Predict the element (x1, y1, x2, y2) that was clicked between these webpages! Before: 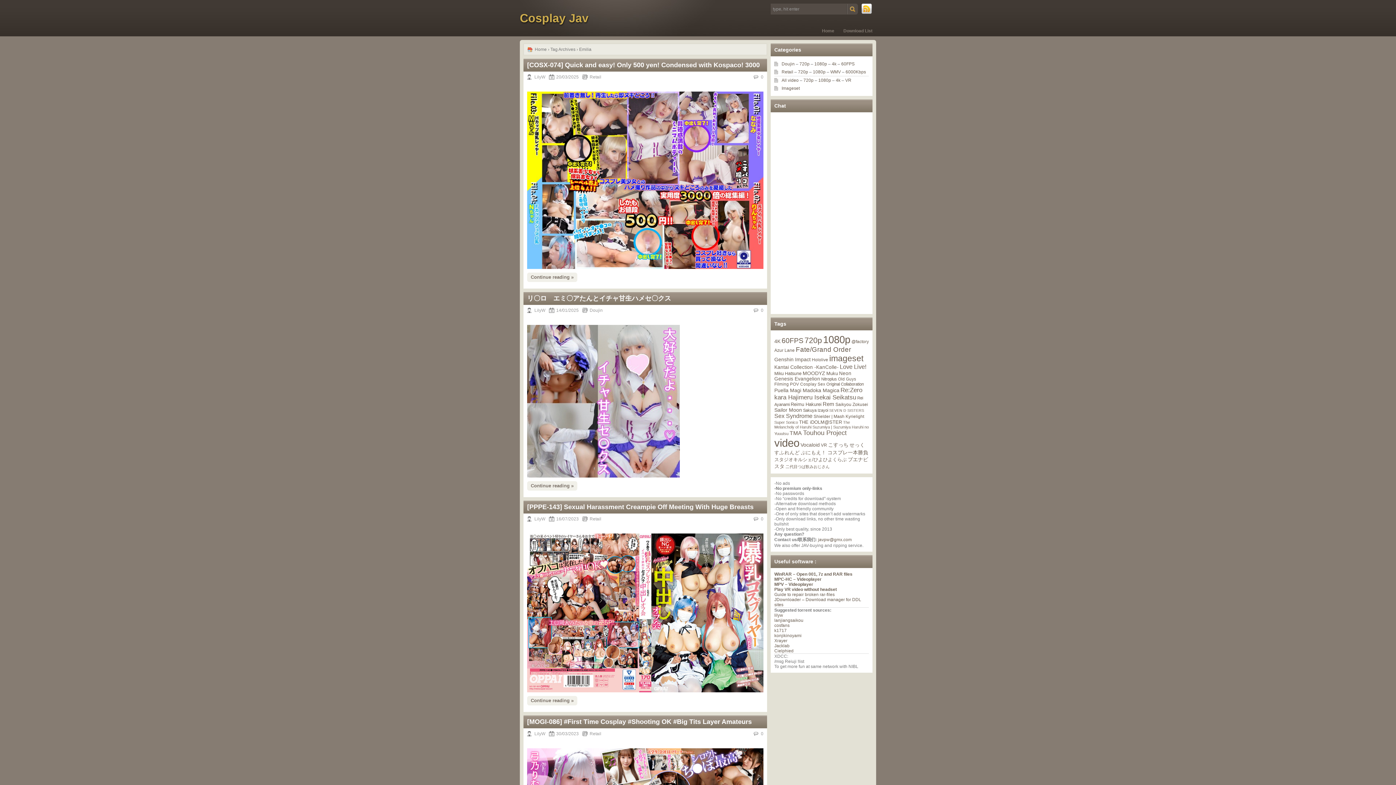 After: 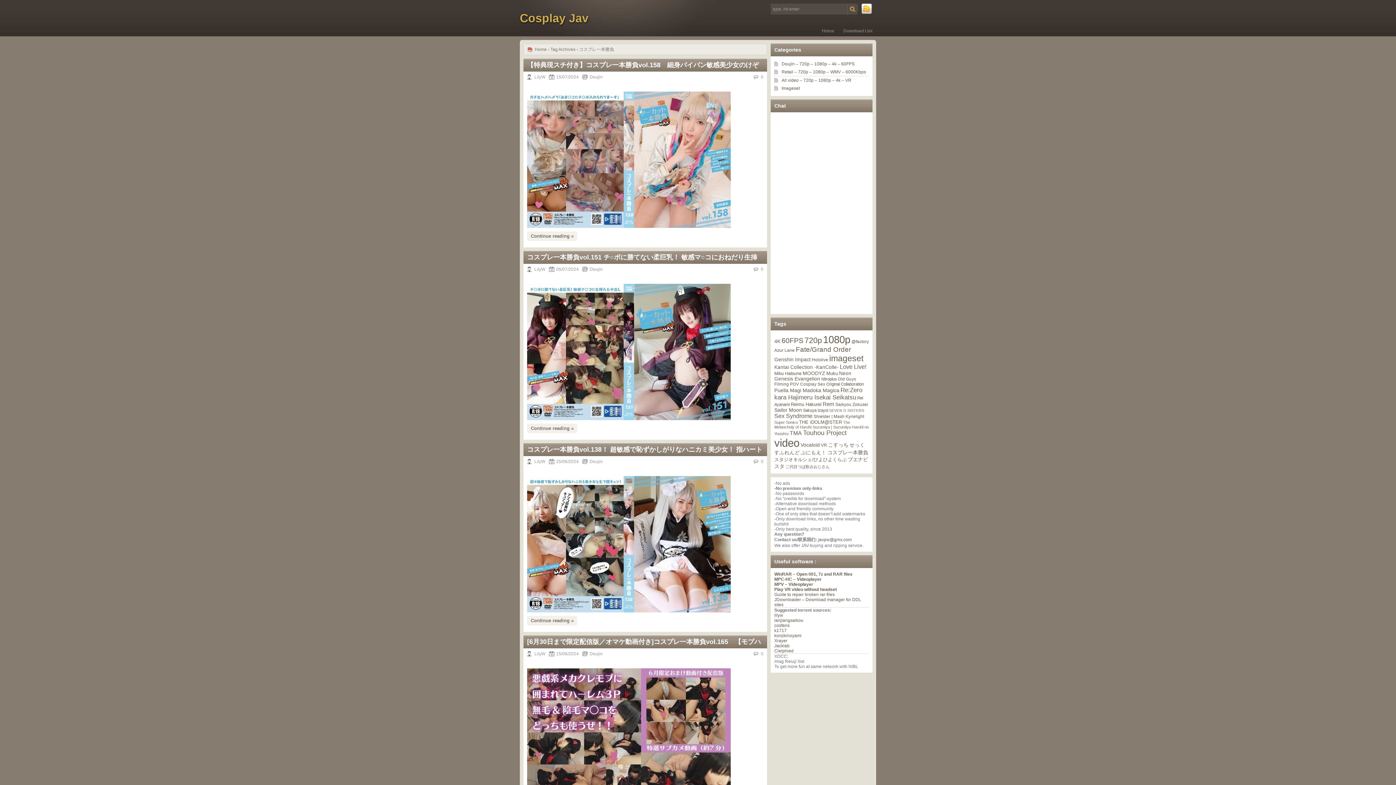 Action: bbox: (827, 449, 868, 455) label: コスプレ一本勝負 (133 items)